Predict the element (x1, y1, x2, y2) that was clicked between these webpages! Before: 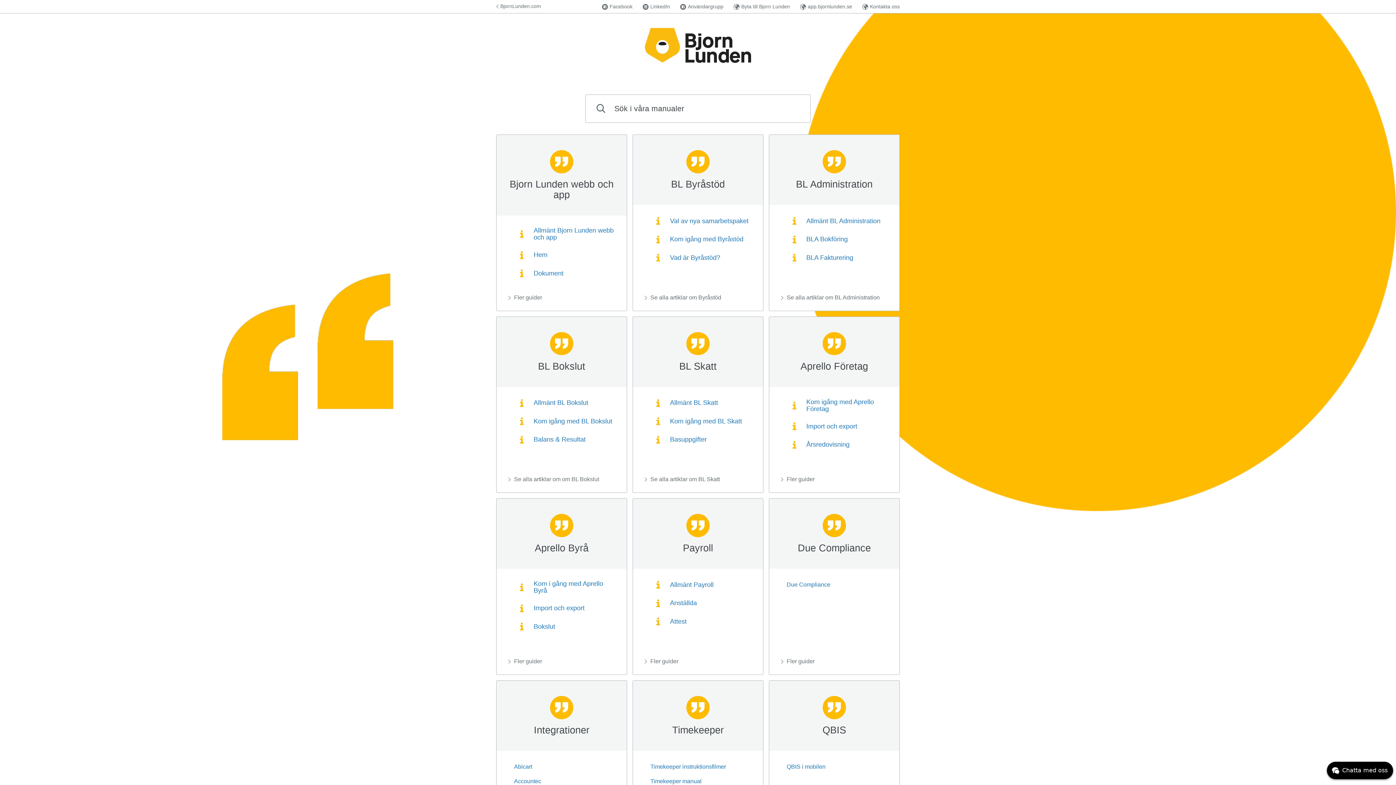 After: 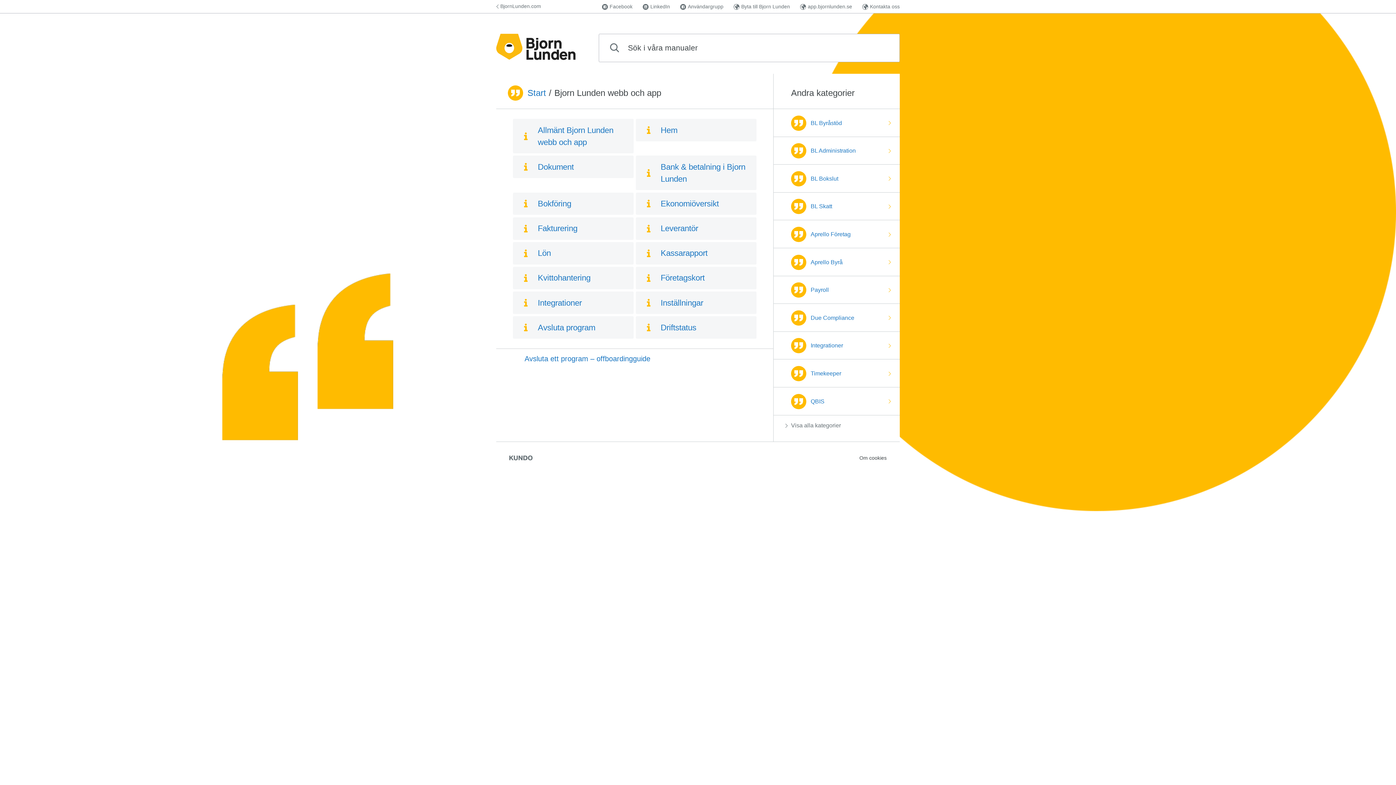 Action: label: Fler guider bbox: (508, 293, 542, 302)